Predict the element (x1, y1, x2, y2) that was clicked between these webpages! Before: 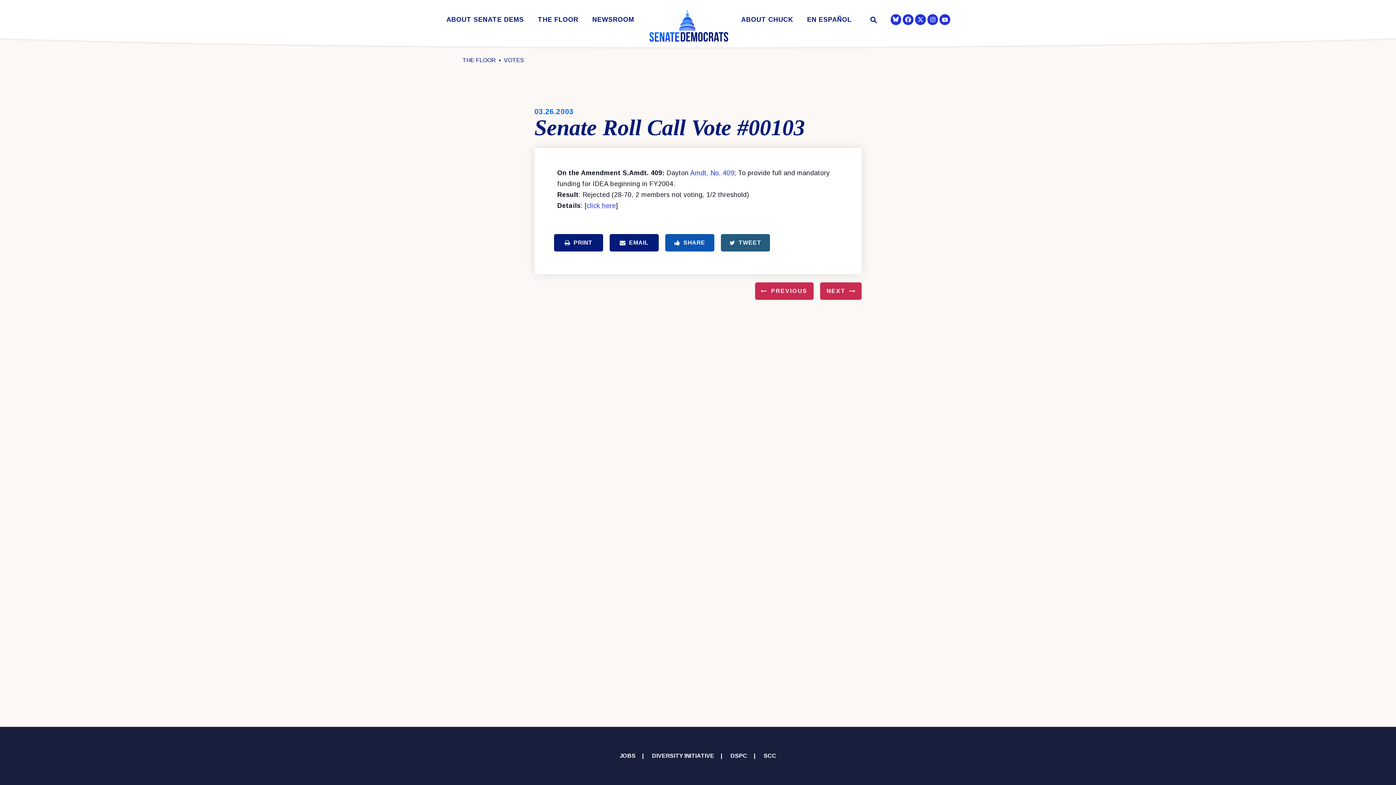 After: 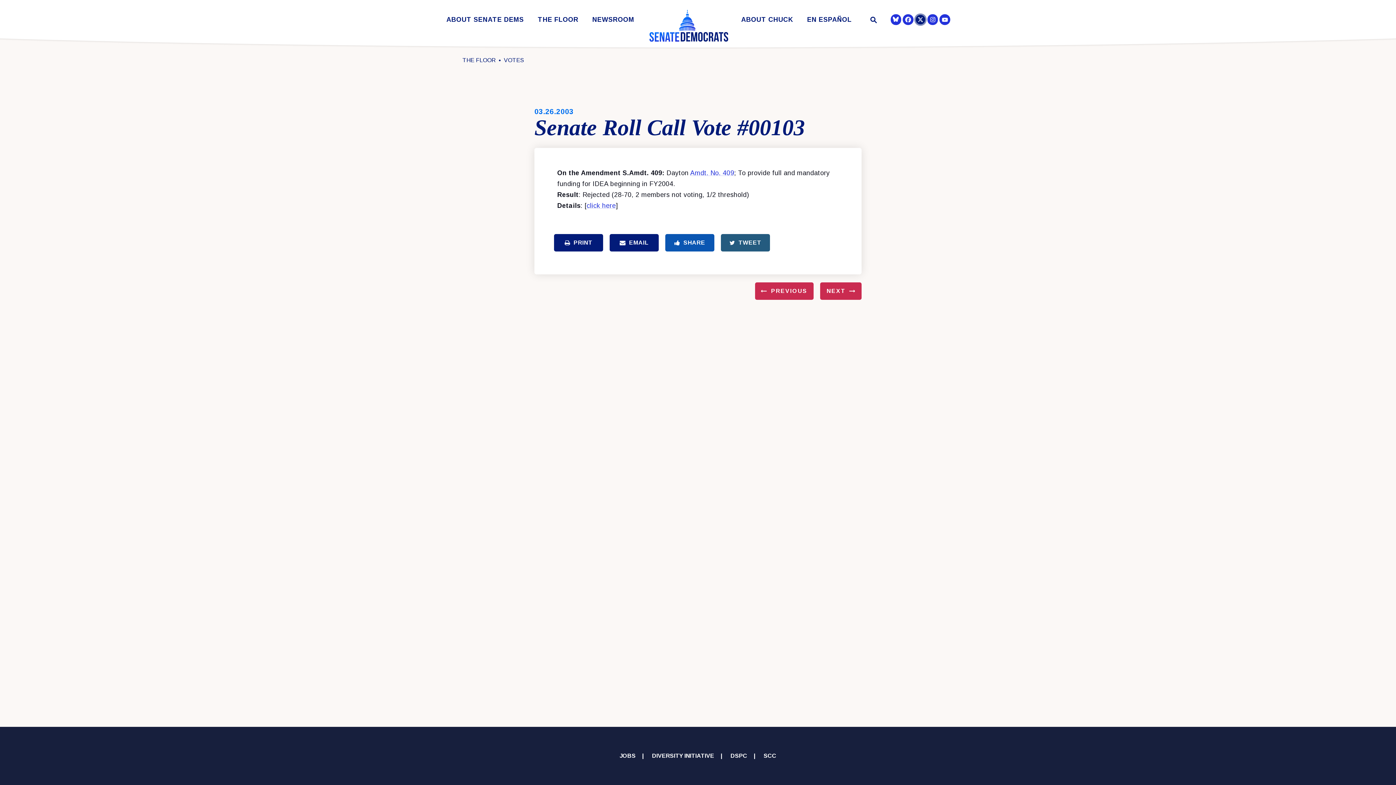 Action: label: Senator Democrats Twitter bbox: (916, 14, 925, 24)